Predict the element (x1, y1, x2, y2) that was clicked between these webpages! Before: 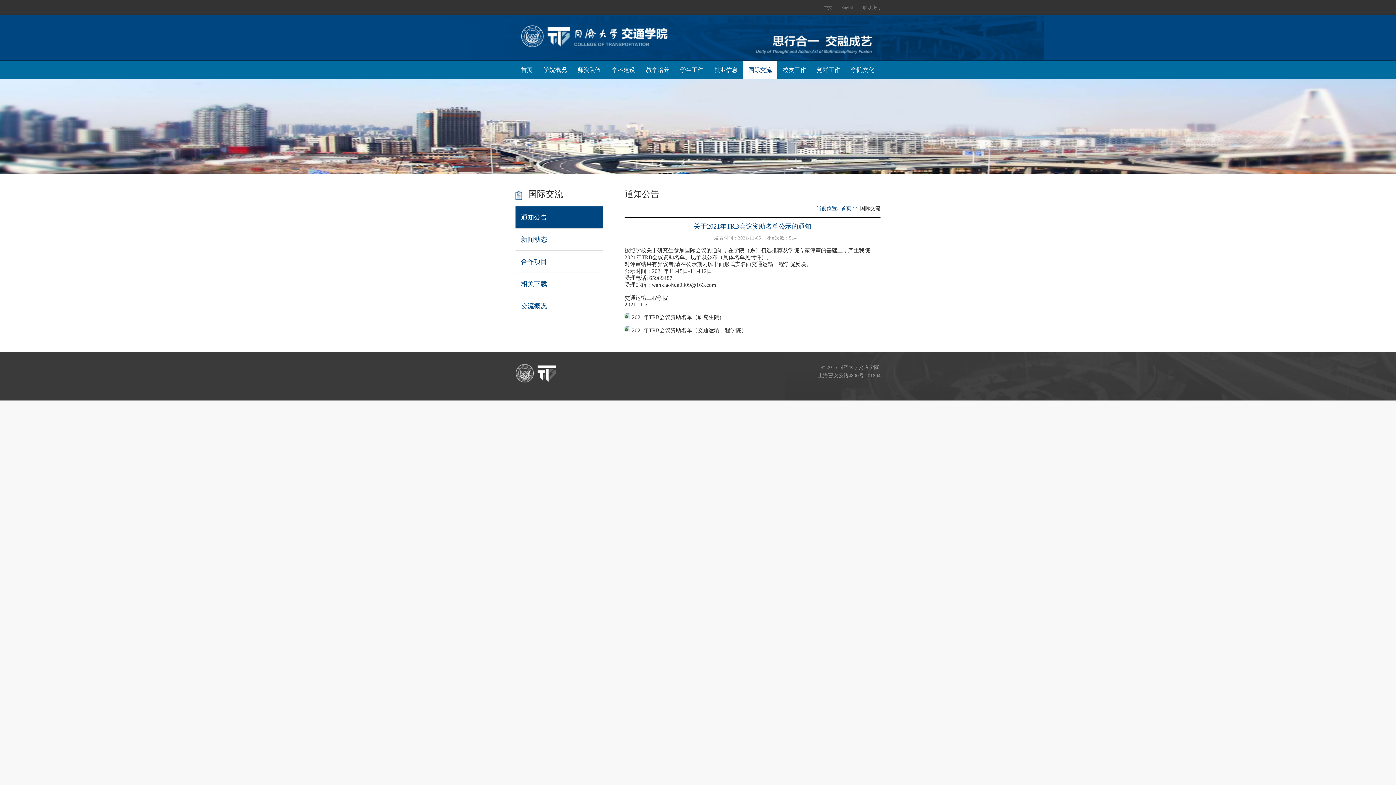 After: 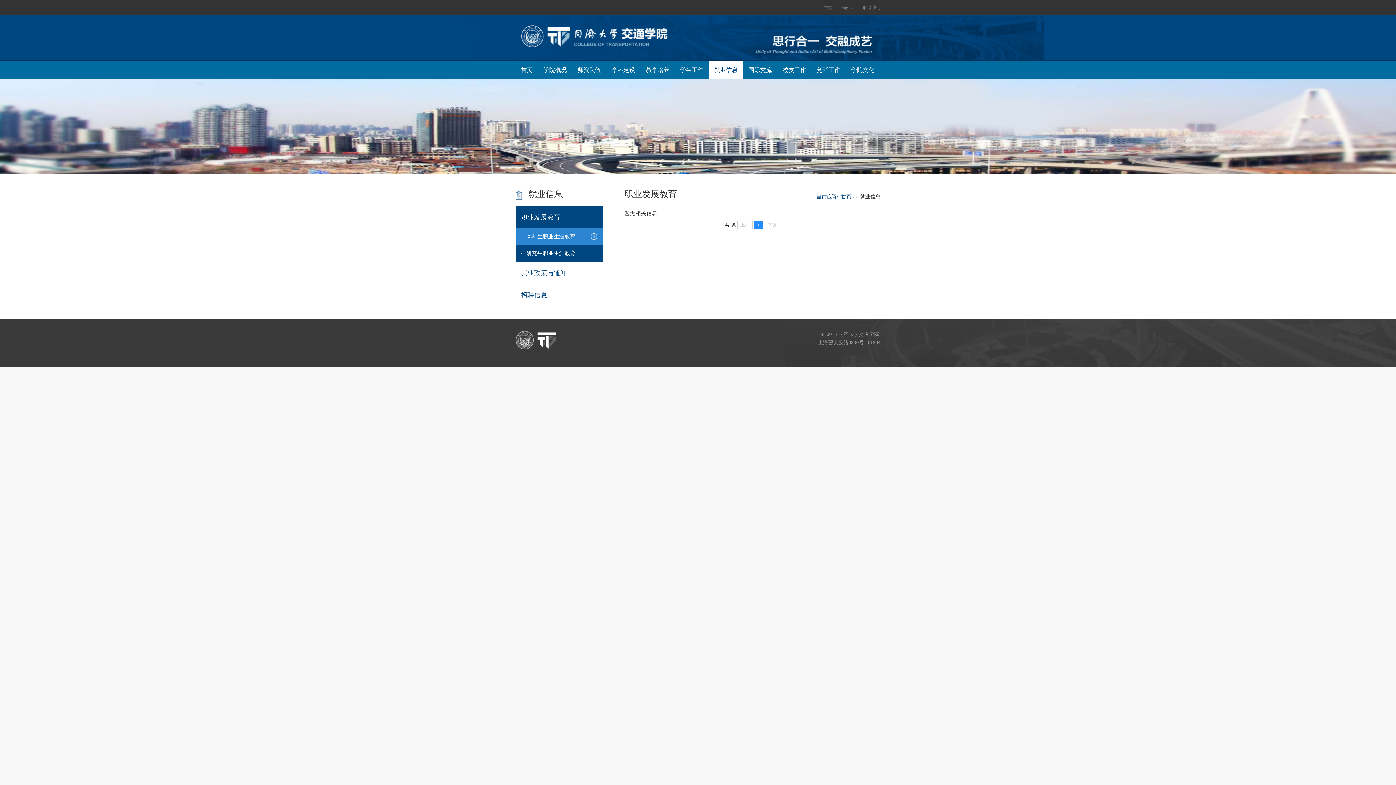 Action: label: 就业信息 bbox: (709, 61, 743, 79)